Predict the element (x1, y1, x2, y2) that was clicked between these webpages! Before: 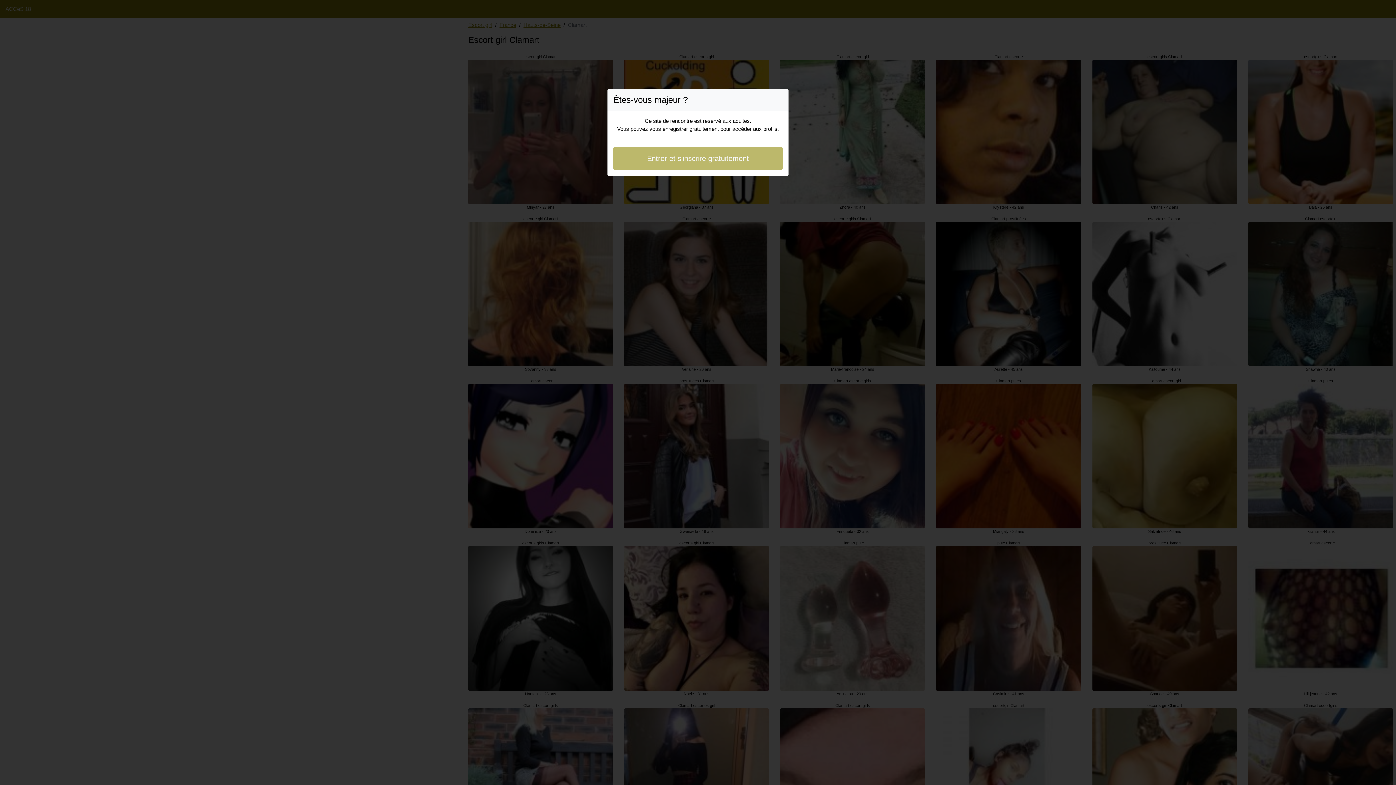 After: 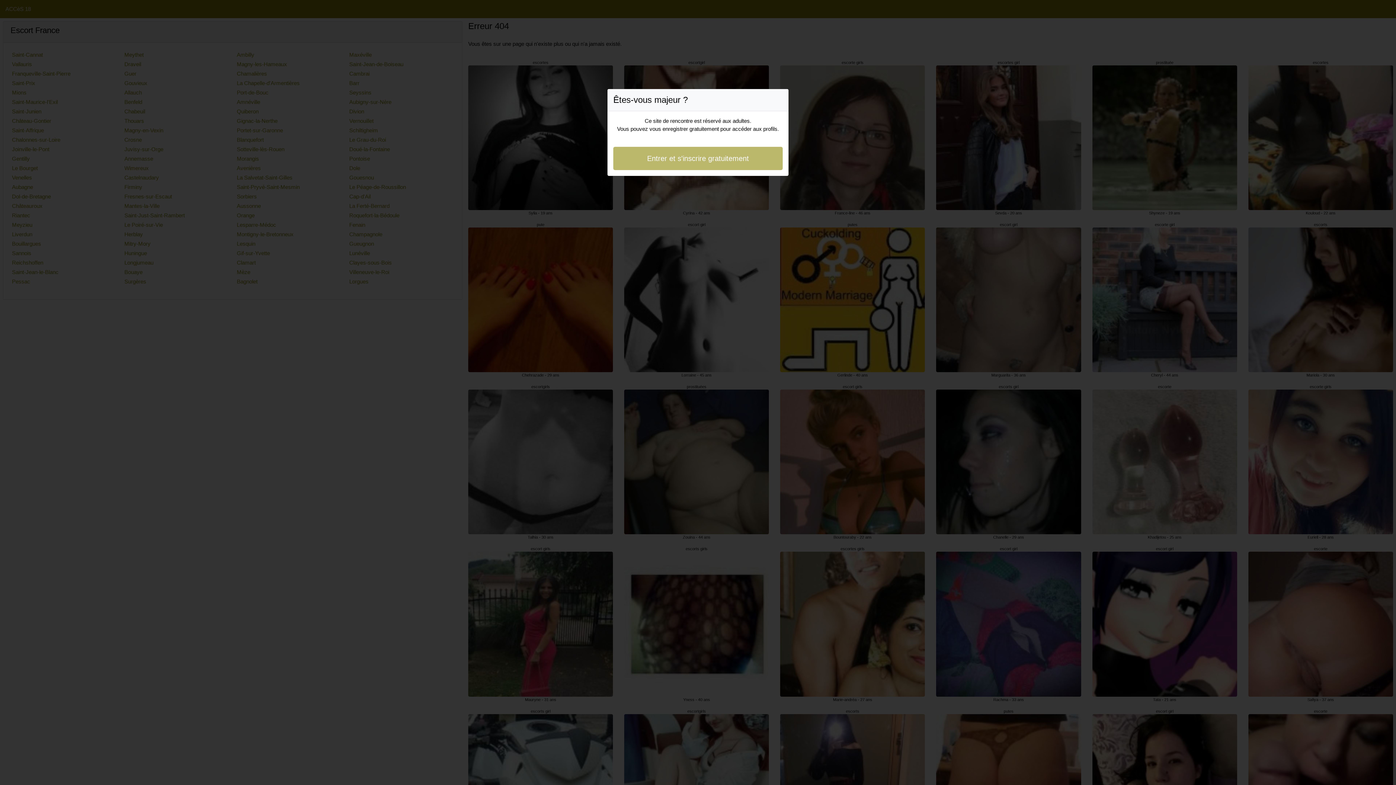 Action: bbox: (613, 146, 782, 170) label: Entrer et s'inscrire gratuitement